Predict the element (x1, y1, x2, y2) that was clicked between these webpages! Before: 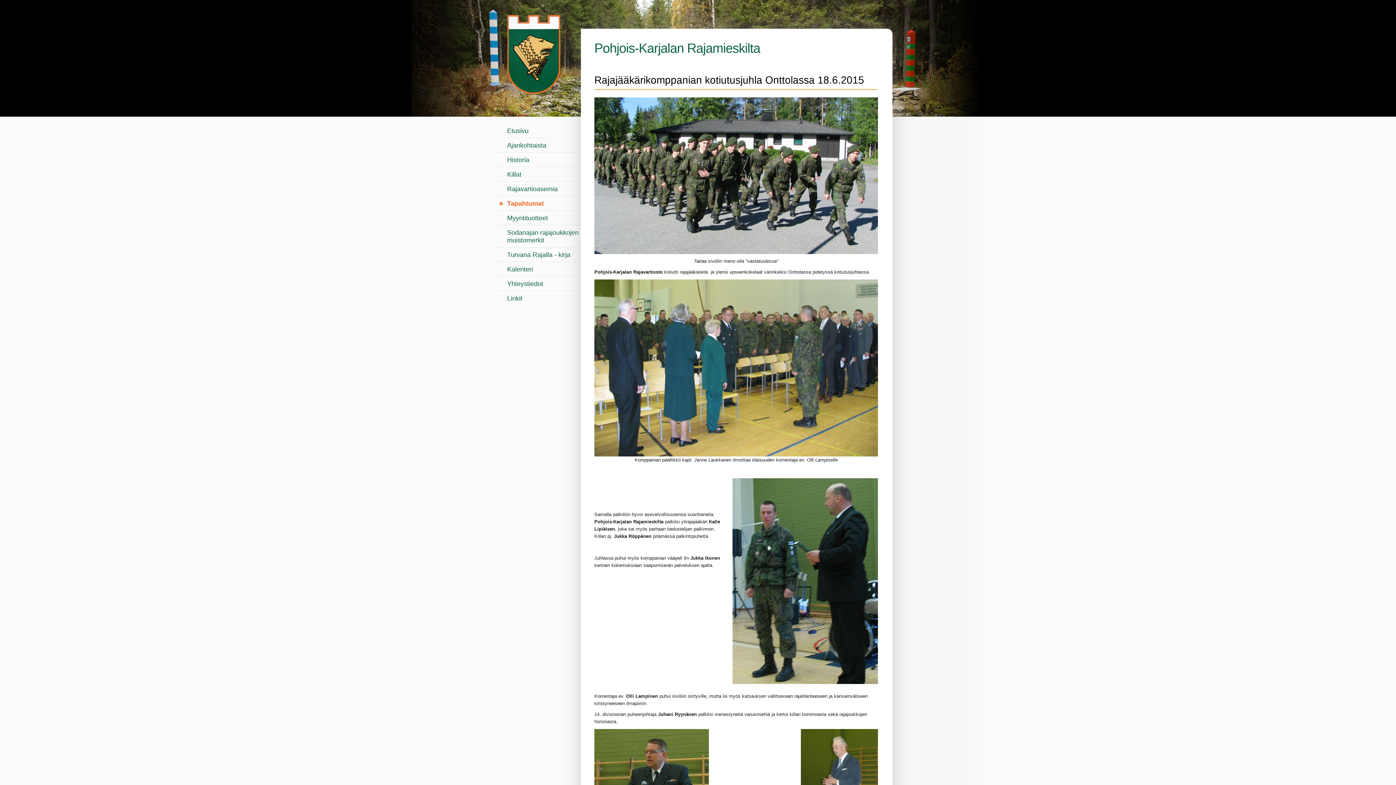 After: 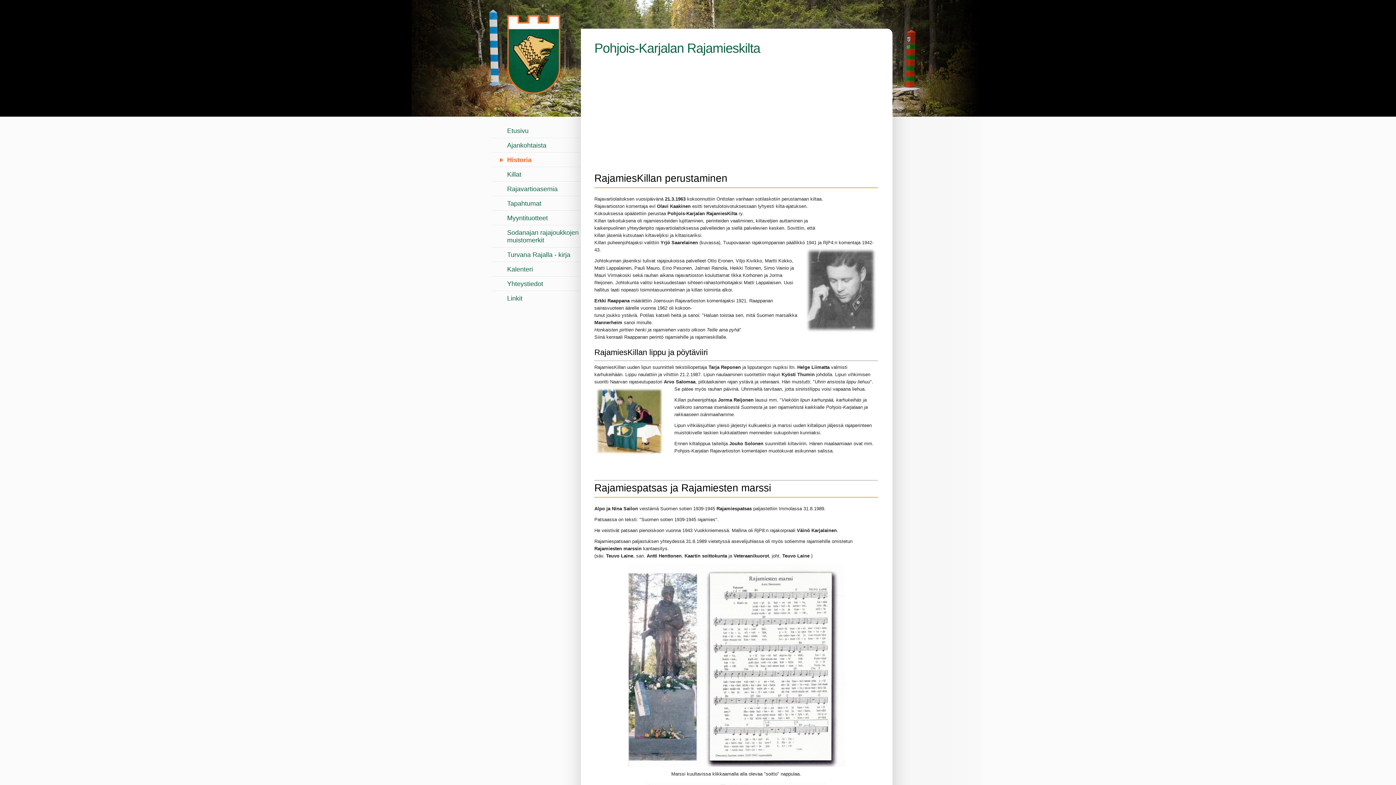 Action: label: Historia bbox: (500, 153, 589, 166)